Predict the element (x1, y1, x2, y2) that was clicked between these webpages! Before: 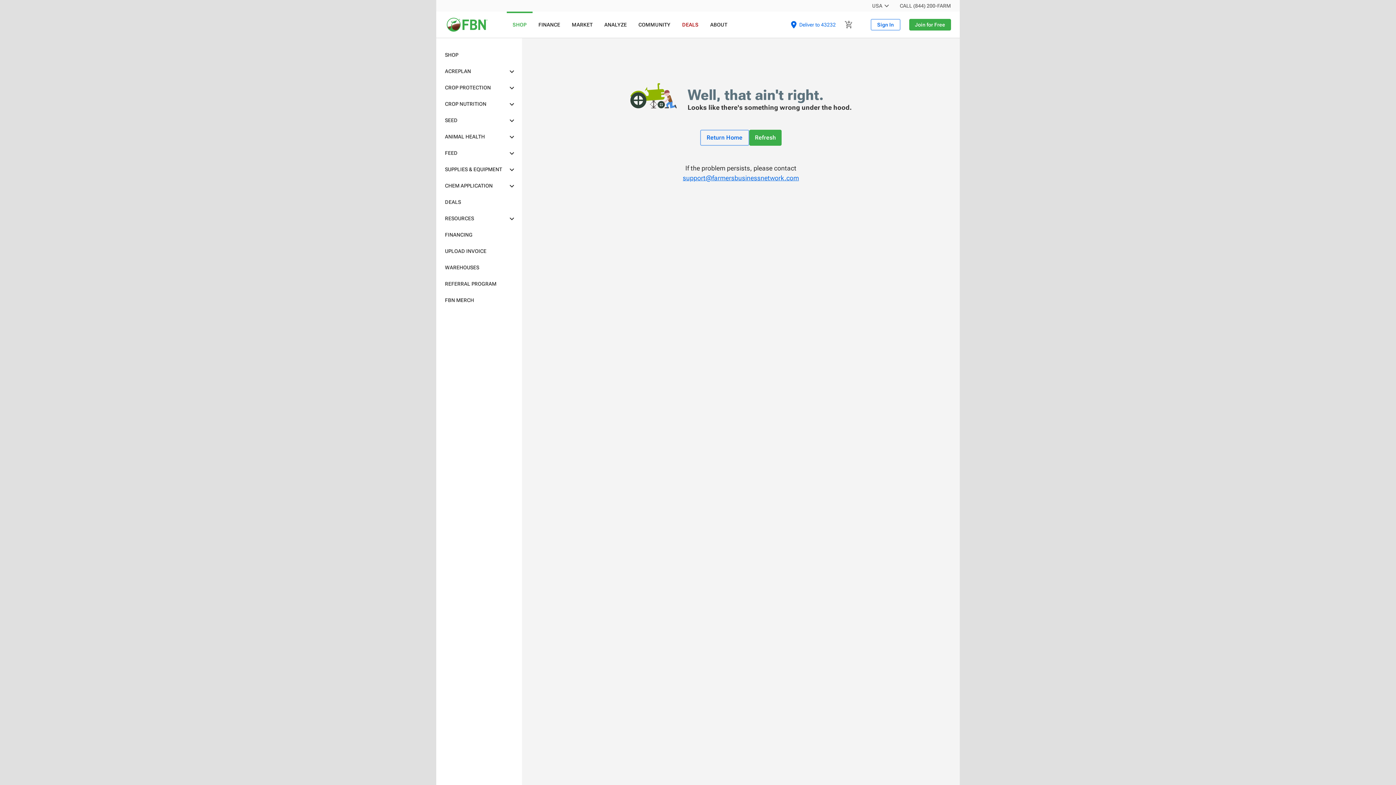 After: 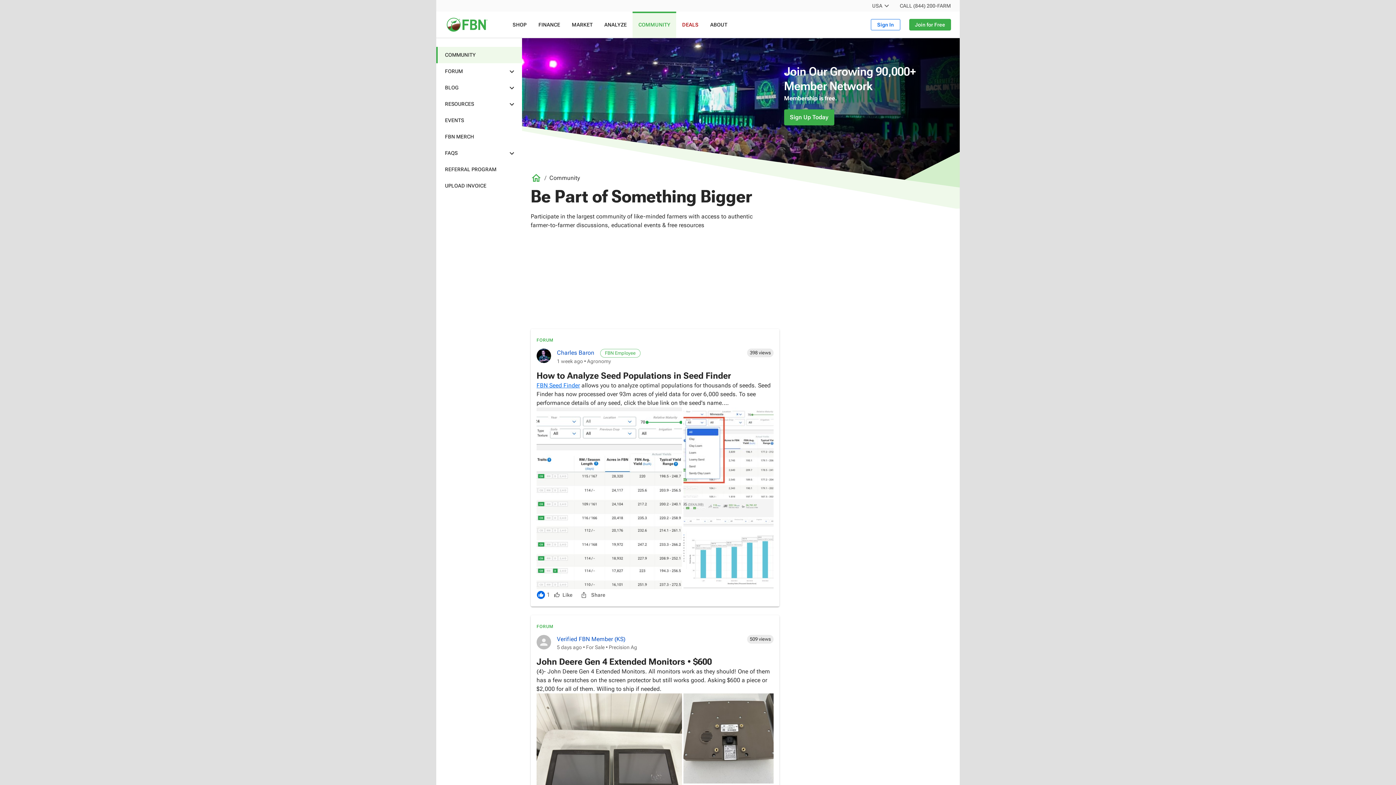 Action: label: COMMUNITY bbox: (632, 11, 676, 37)